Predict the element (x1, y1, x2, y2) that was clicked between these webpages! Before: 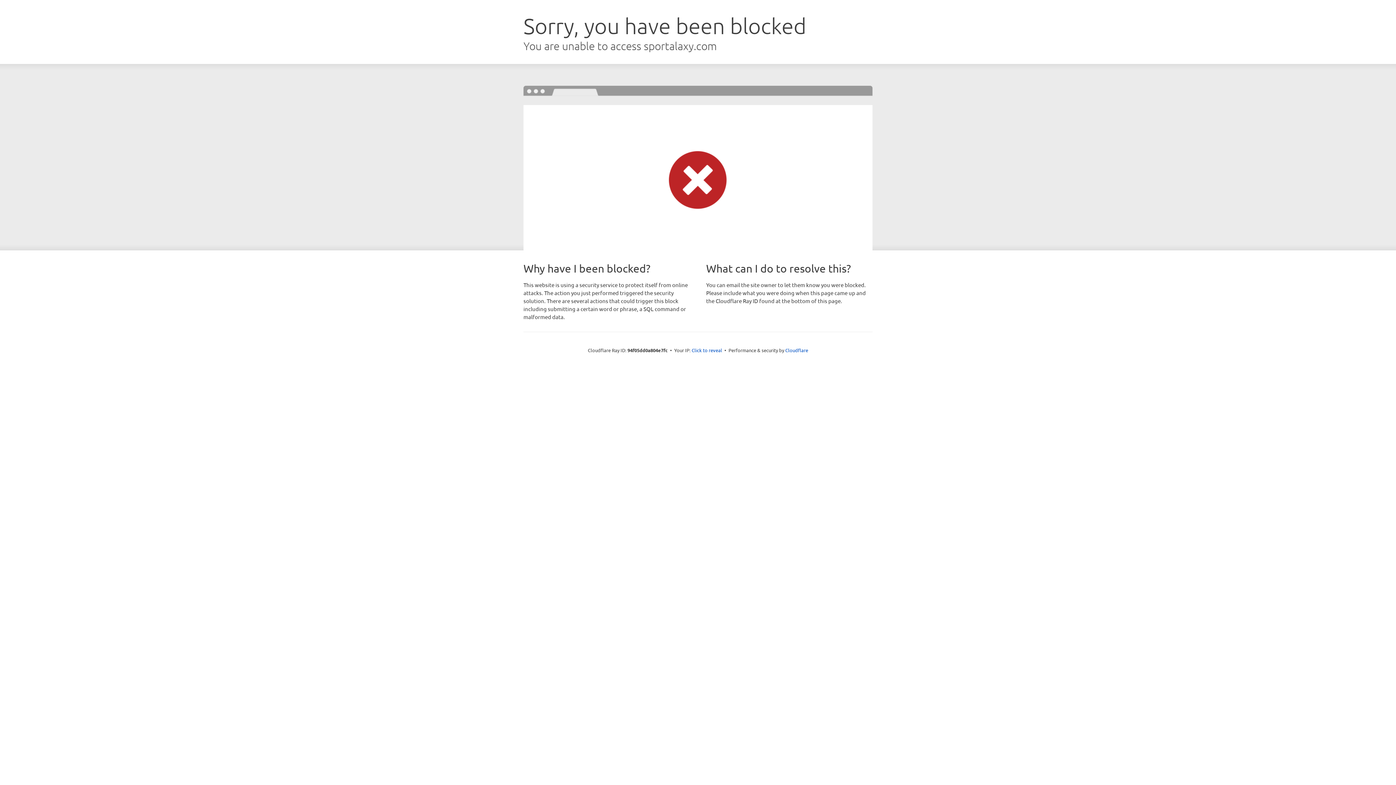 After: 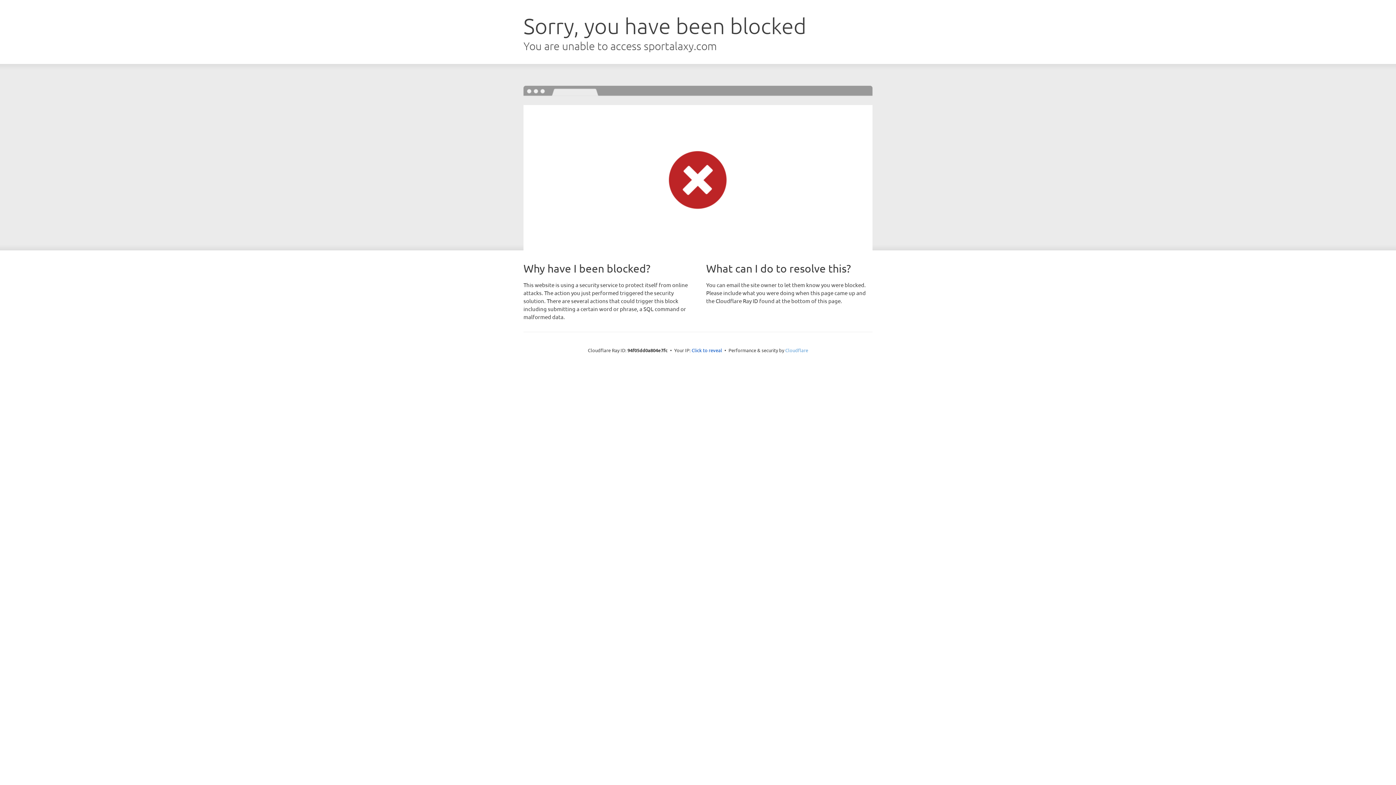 Action: bbox: (785, 347, 808, 353) label: Cloudflare